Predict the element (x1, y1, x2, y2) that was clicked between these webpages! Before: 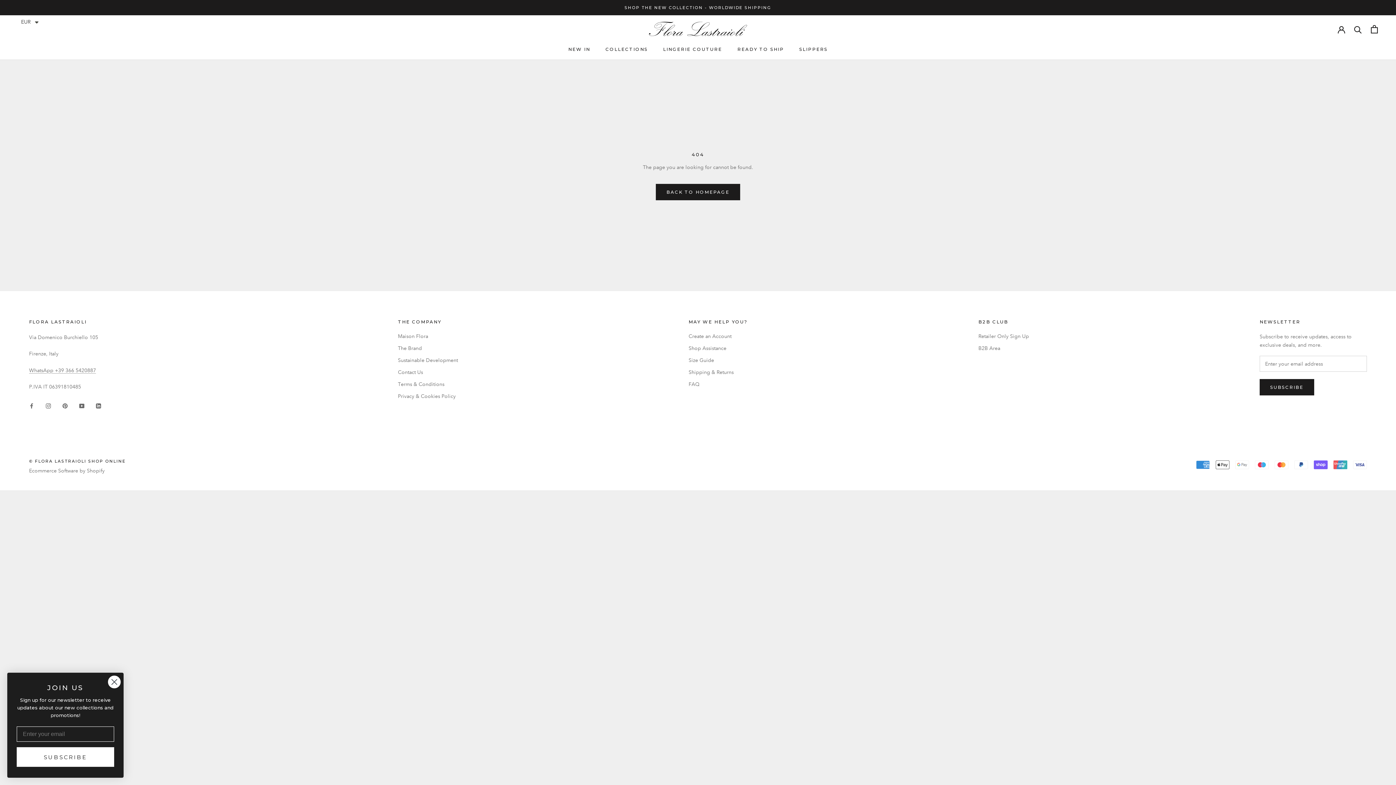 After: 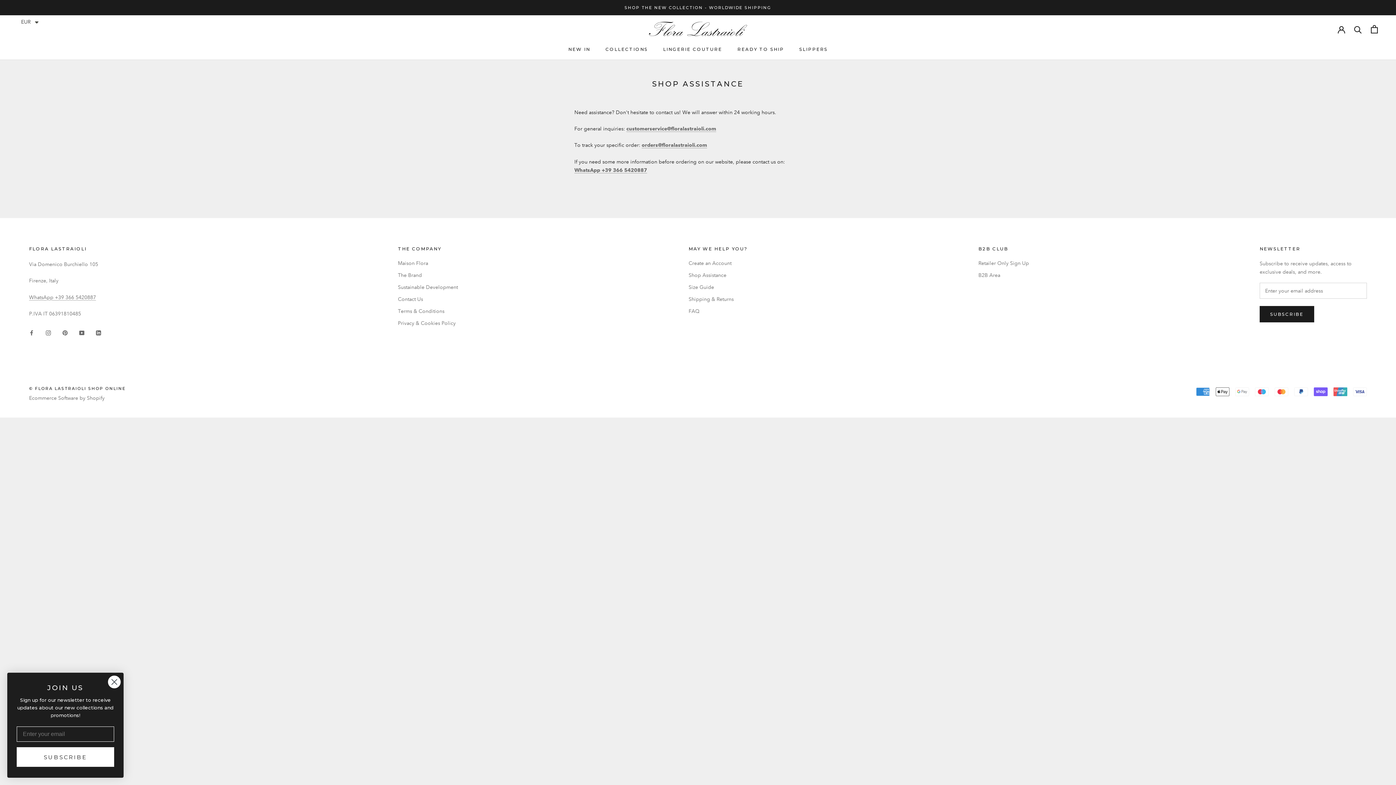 Action: bbox: (688, 344, 747, 352) label: Shop Assistance